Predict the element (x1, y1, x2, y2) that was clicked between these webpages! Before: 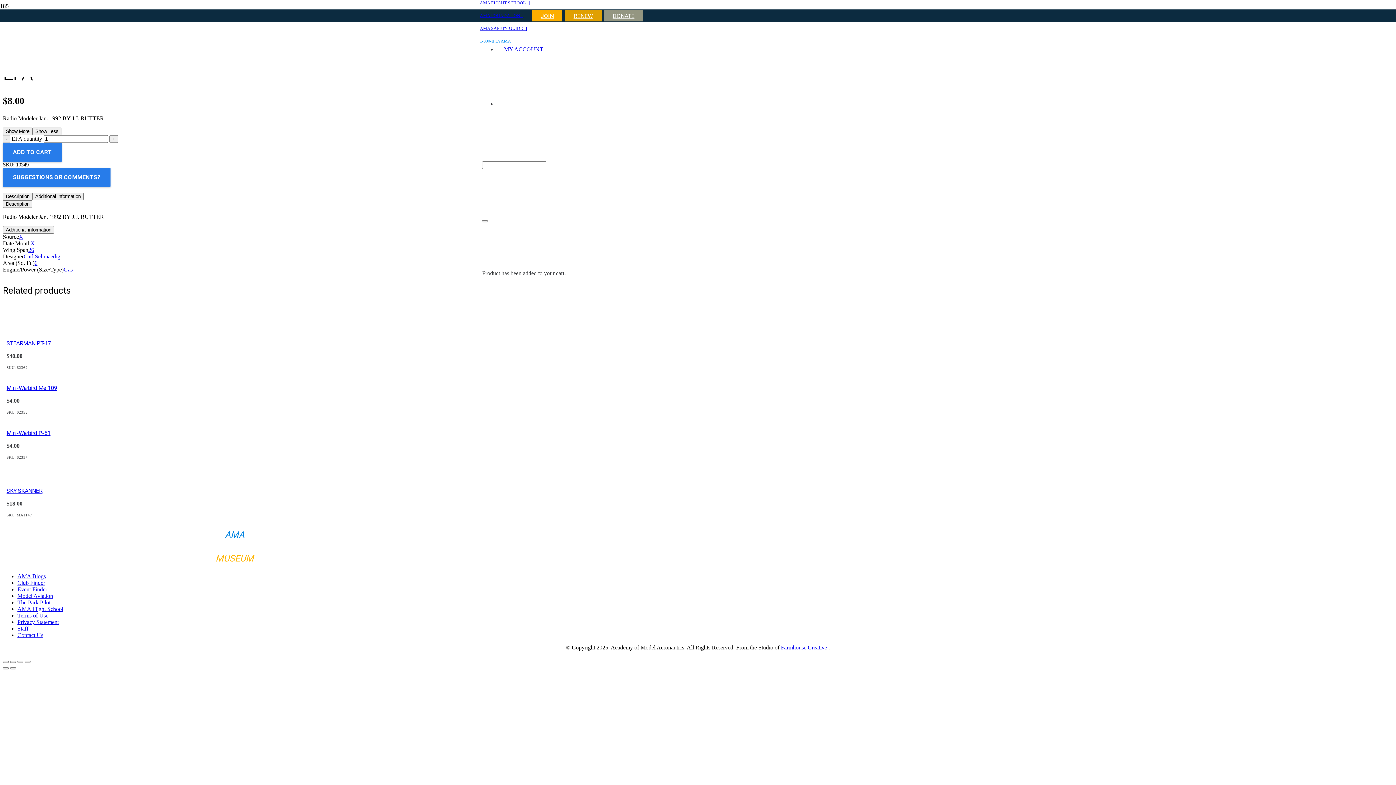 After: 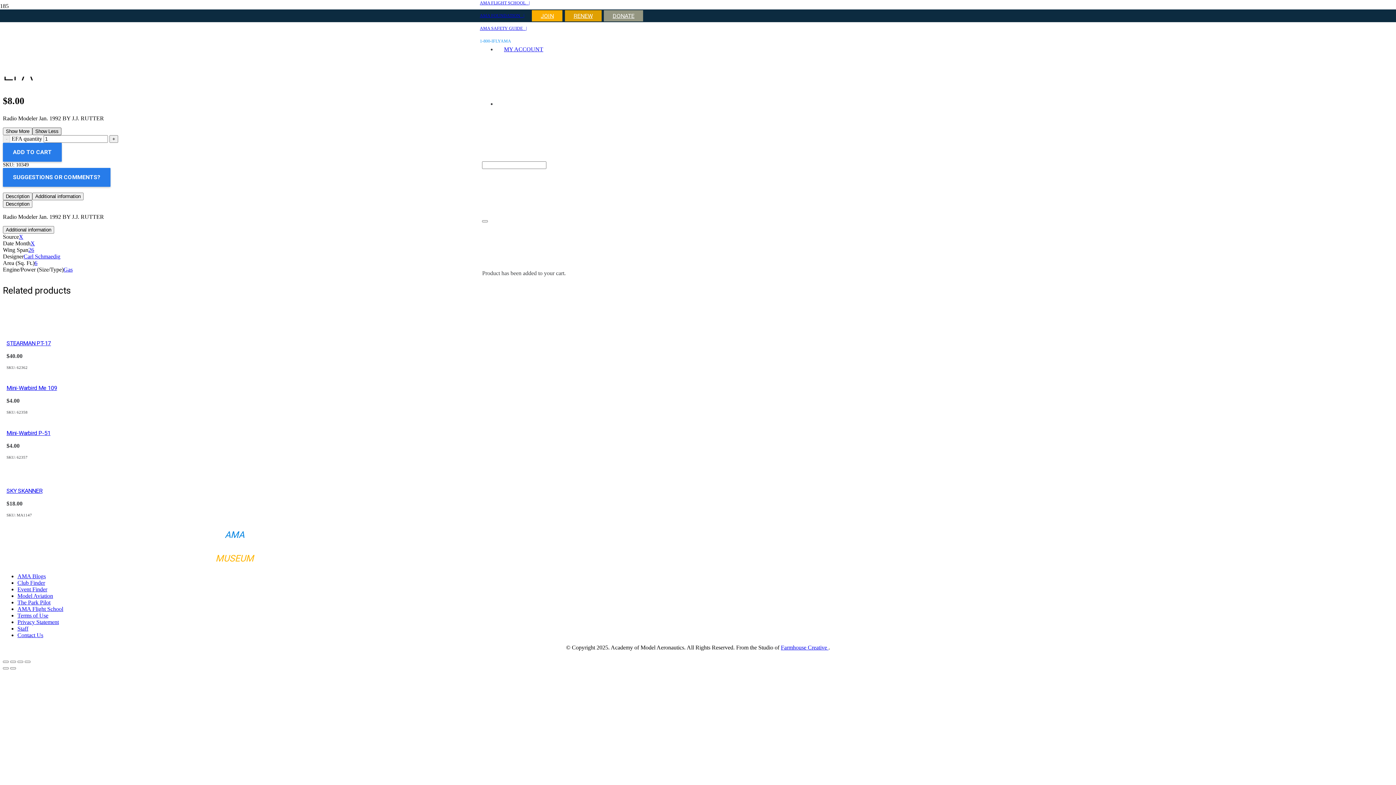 Action: bbox: (32, 127, 61, 135) label: Show Less